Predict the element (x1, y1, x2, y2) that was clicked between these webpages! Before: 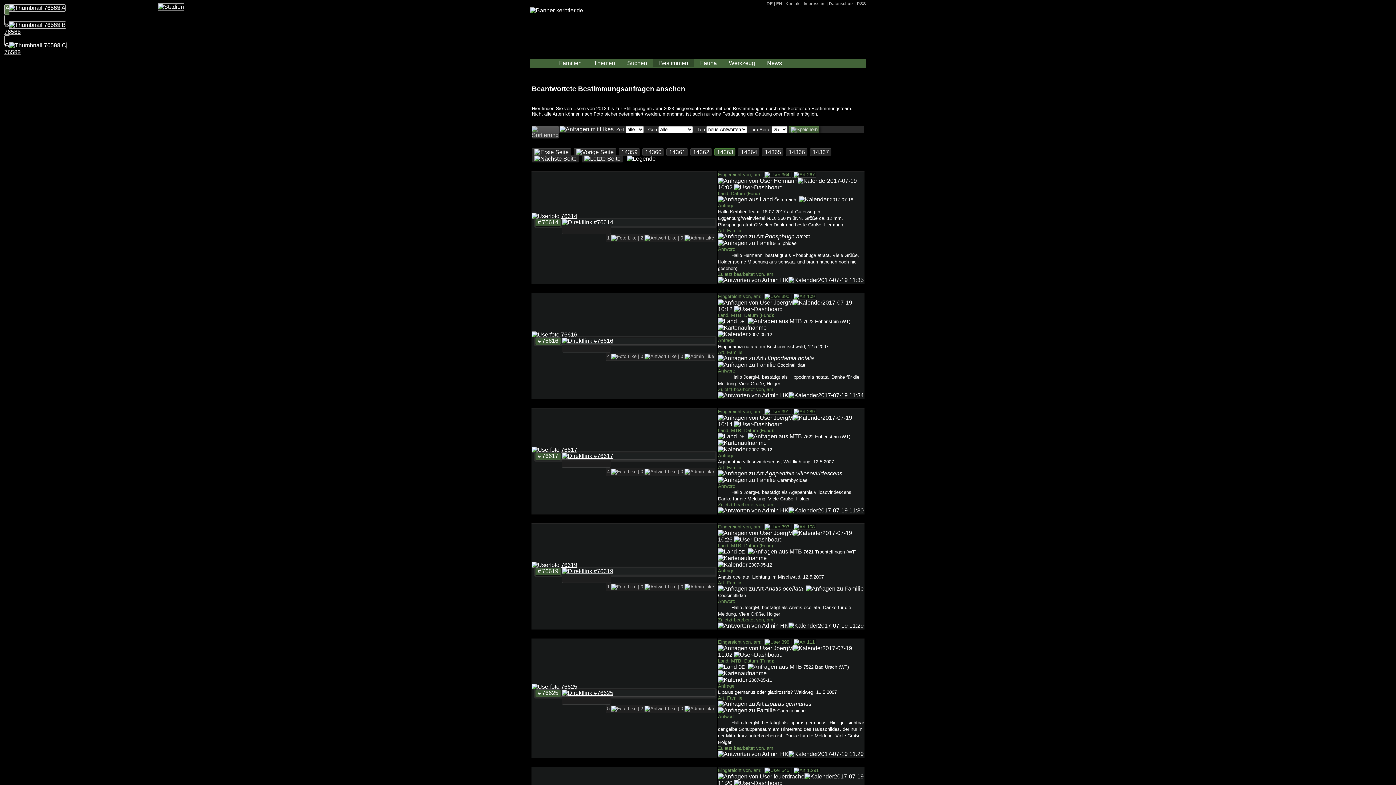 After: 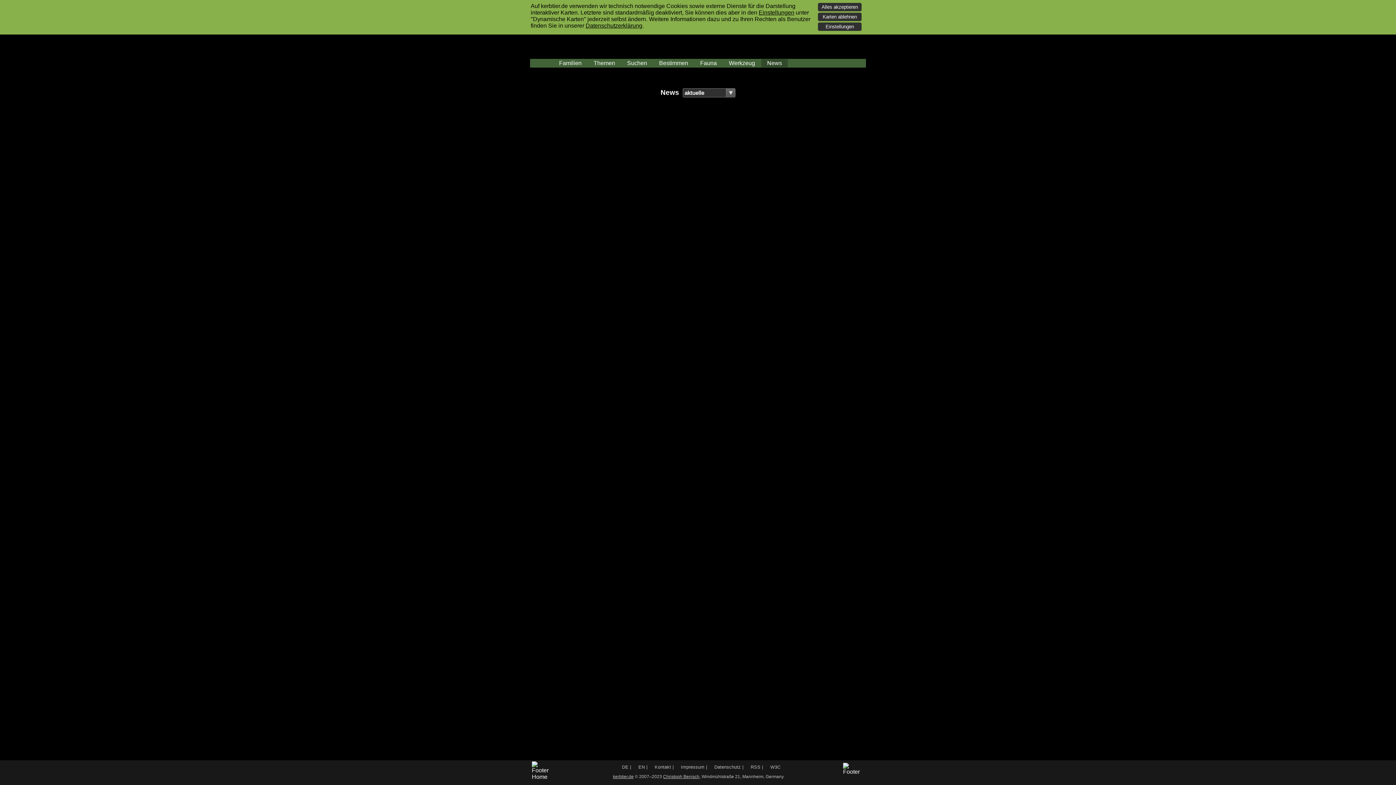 Action: label: News bbox: (761, 59, 788, 67)